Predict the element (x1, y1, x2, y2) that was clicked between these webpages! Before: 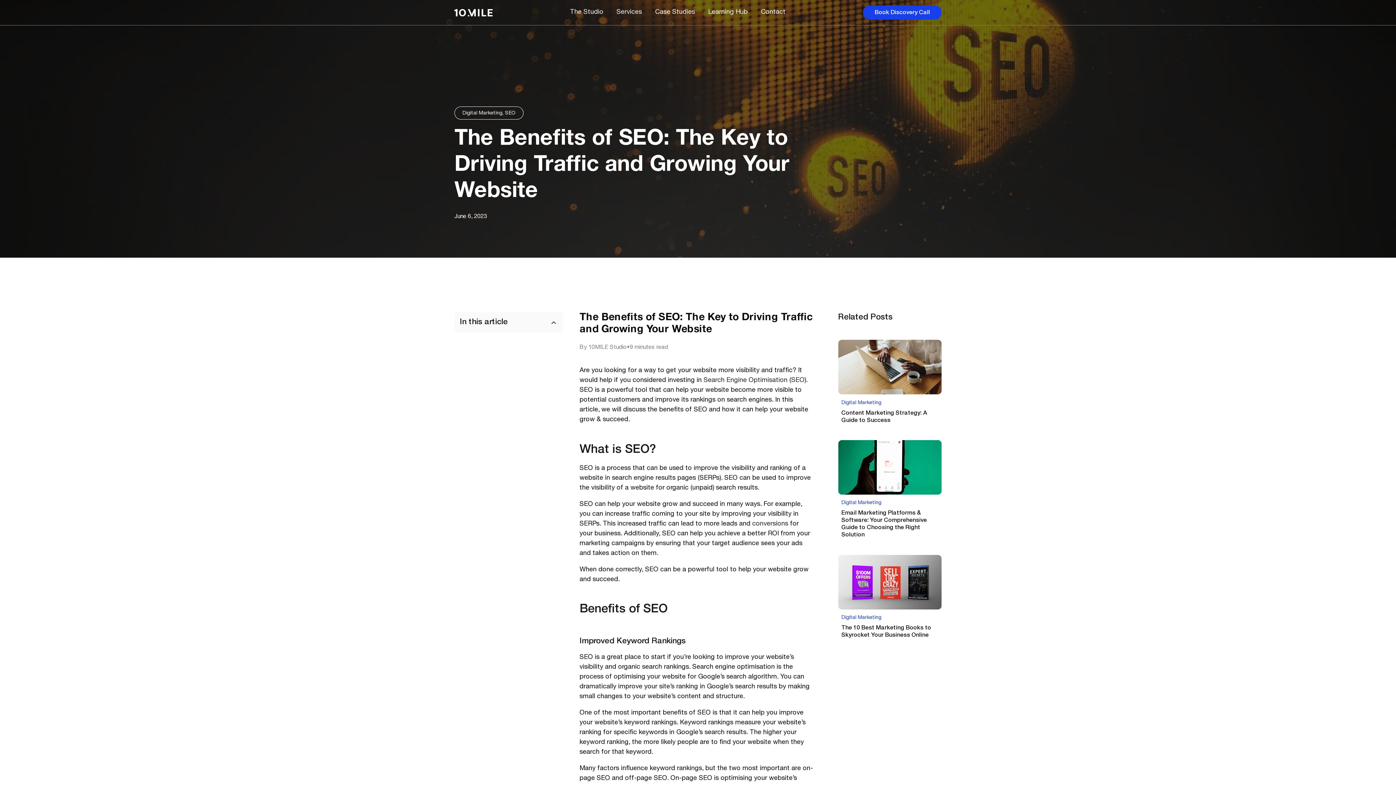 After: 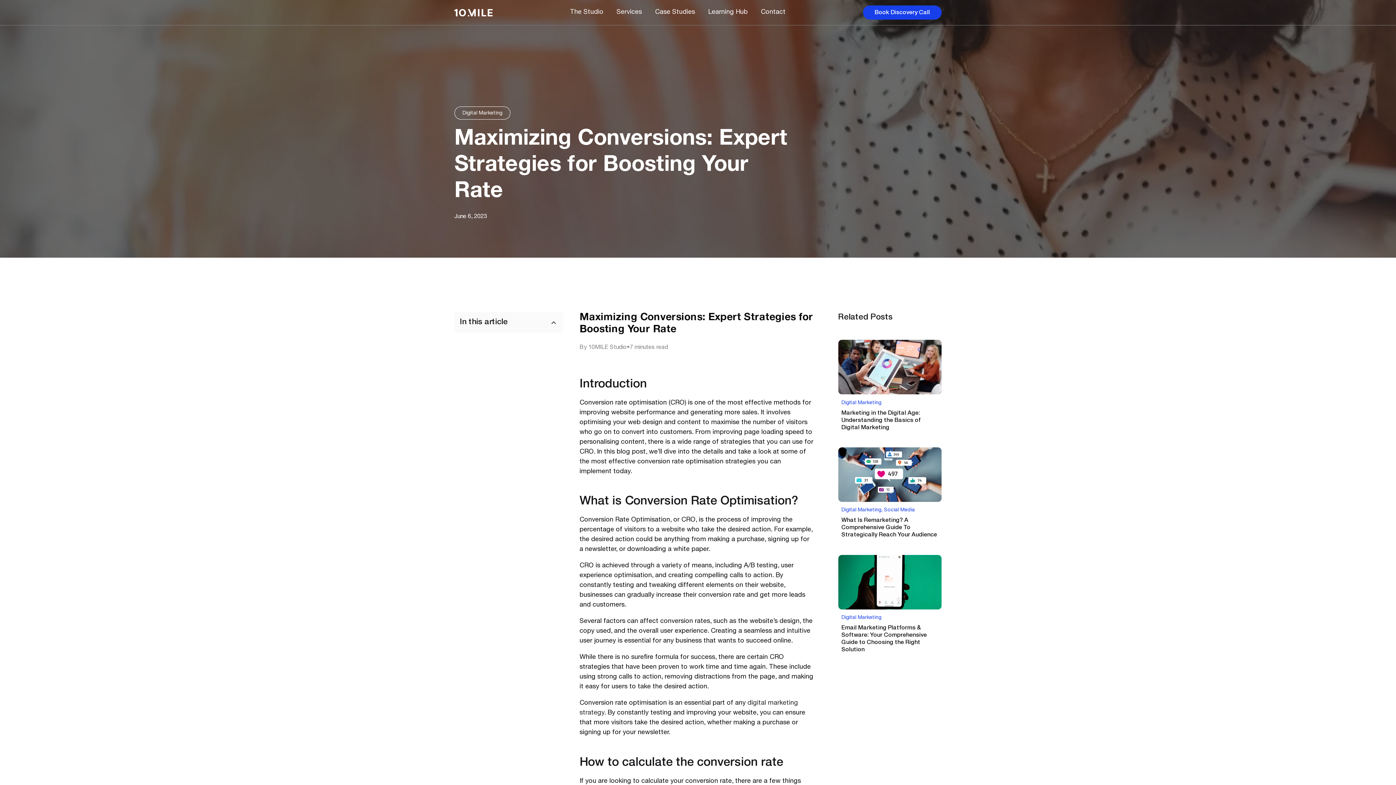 Action: label: conversions bbox: (752, 521, 788, 527)